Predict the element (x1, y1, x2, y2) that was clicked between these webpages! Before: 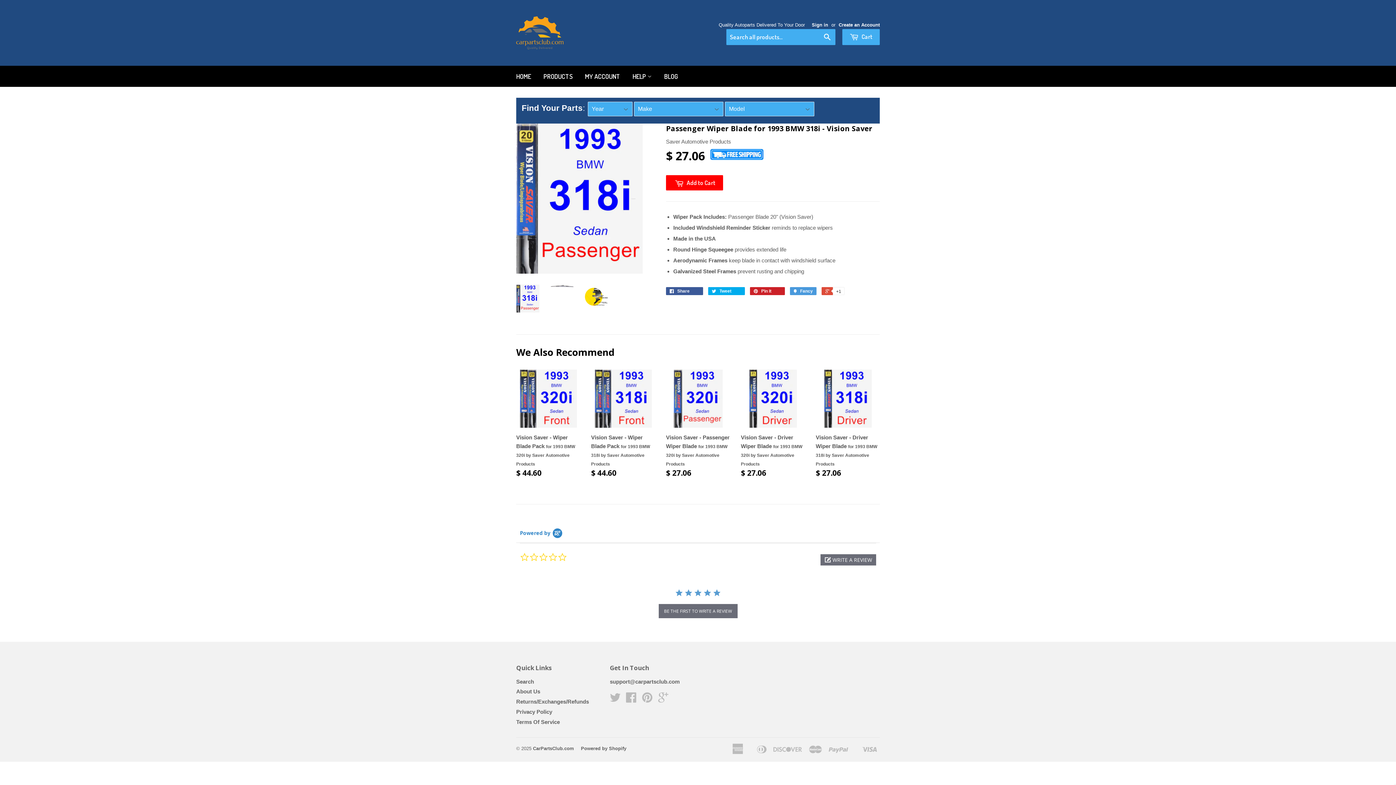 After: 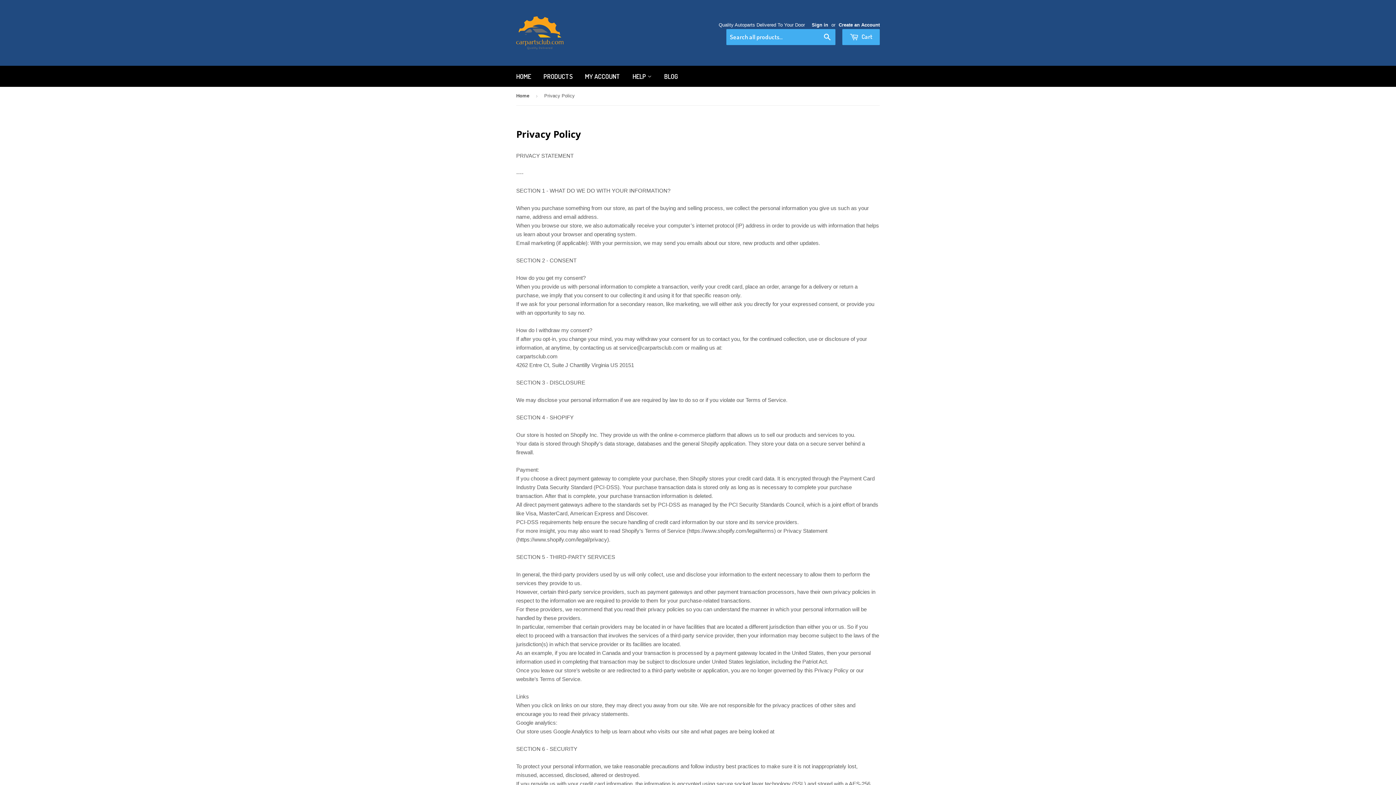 Action: bbox: (516, 709, 552, 715) label: Privacy Policy